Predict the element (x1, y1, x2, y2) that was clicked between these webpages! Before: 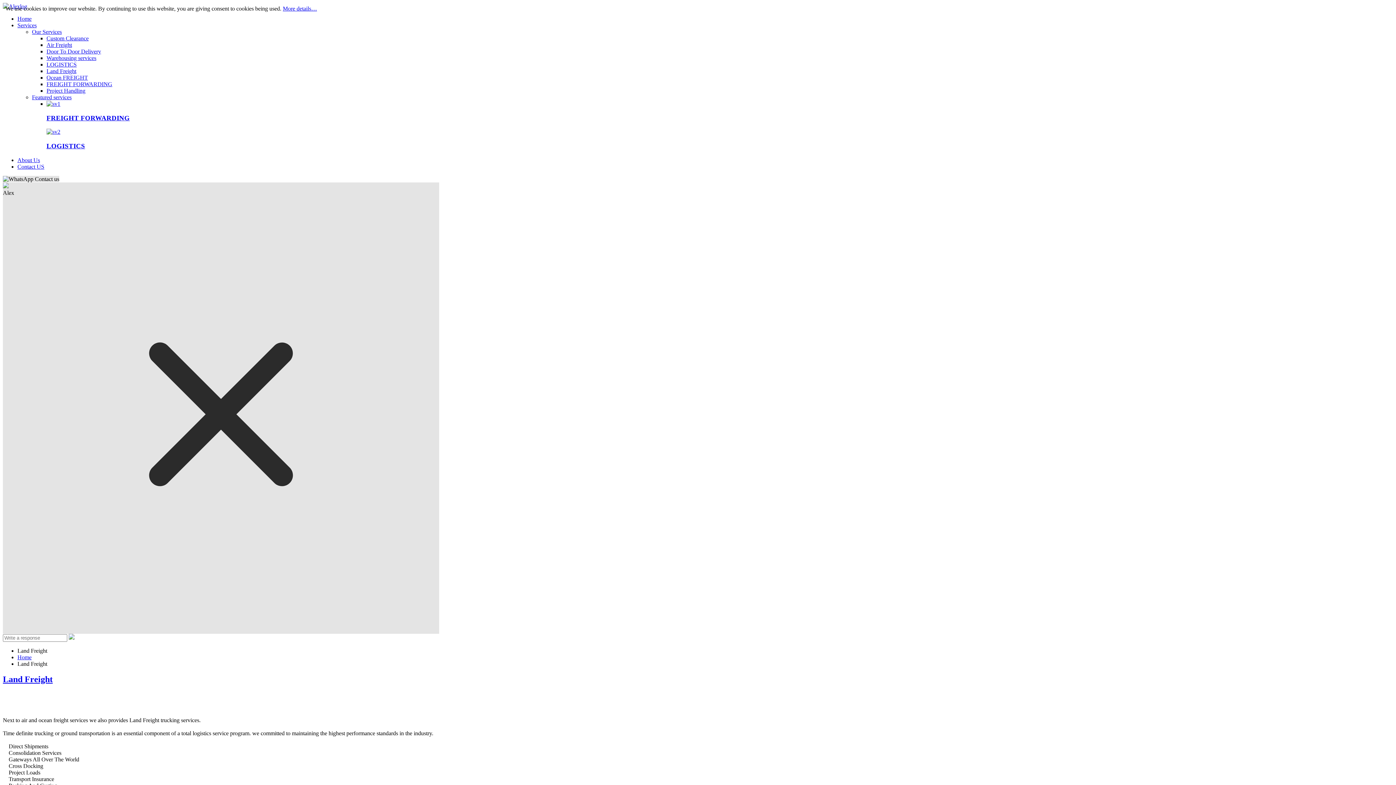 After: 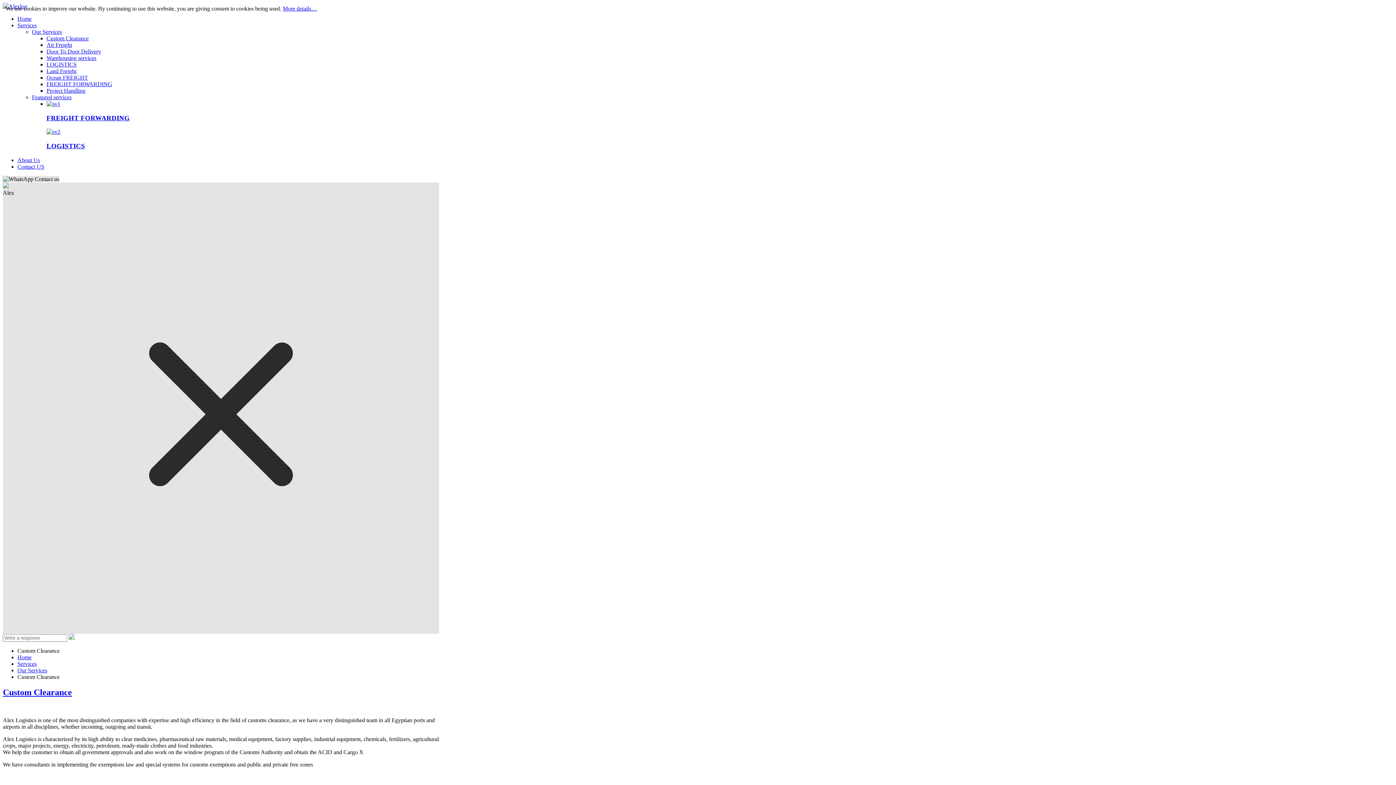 Action: label: Custom Clearance bbox: (46, 35, 88, 41)